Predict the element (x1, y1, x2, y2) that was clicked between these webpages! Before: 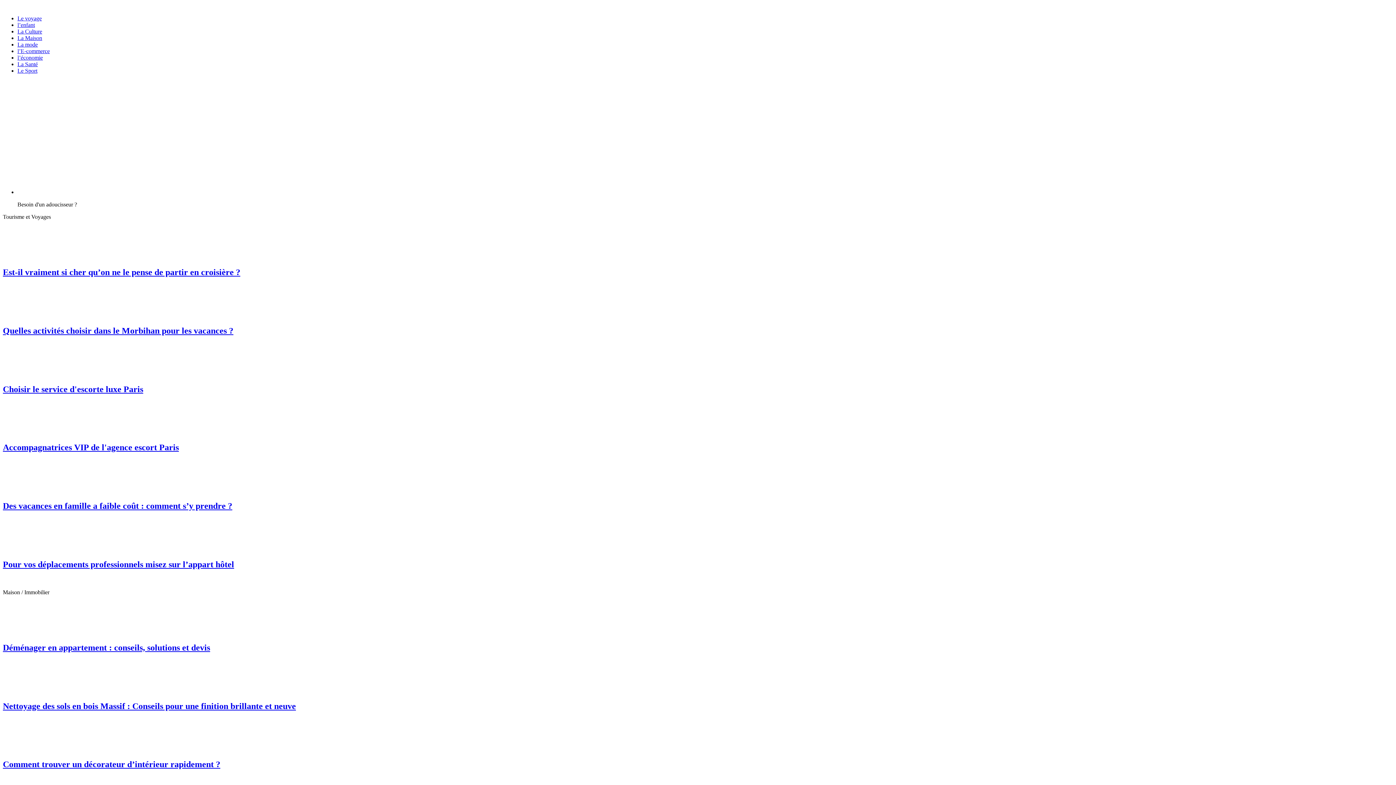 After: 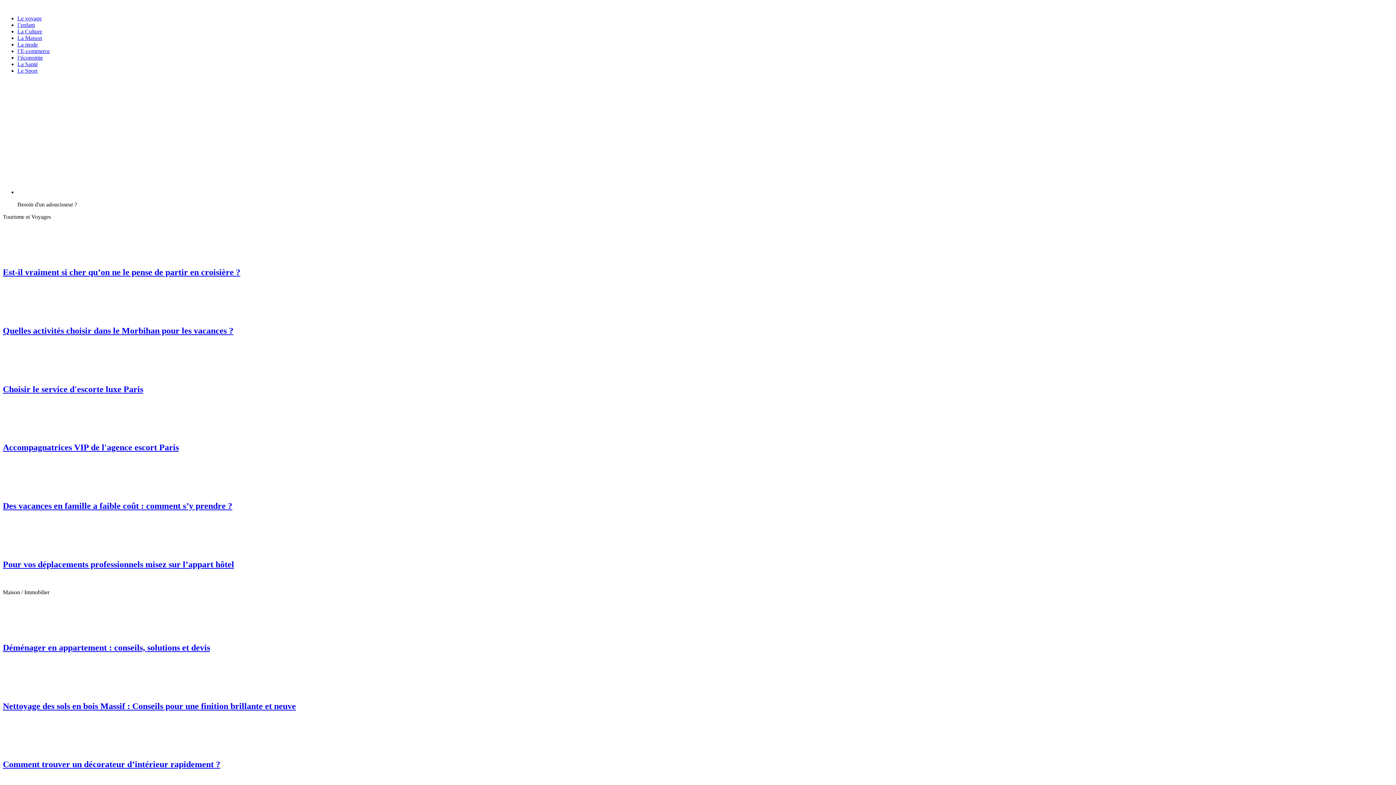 Action: bbox: (2, 326, 233, 335) label: Quelles activités choisir dans le Morbihan pour les vacances ?